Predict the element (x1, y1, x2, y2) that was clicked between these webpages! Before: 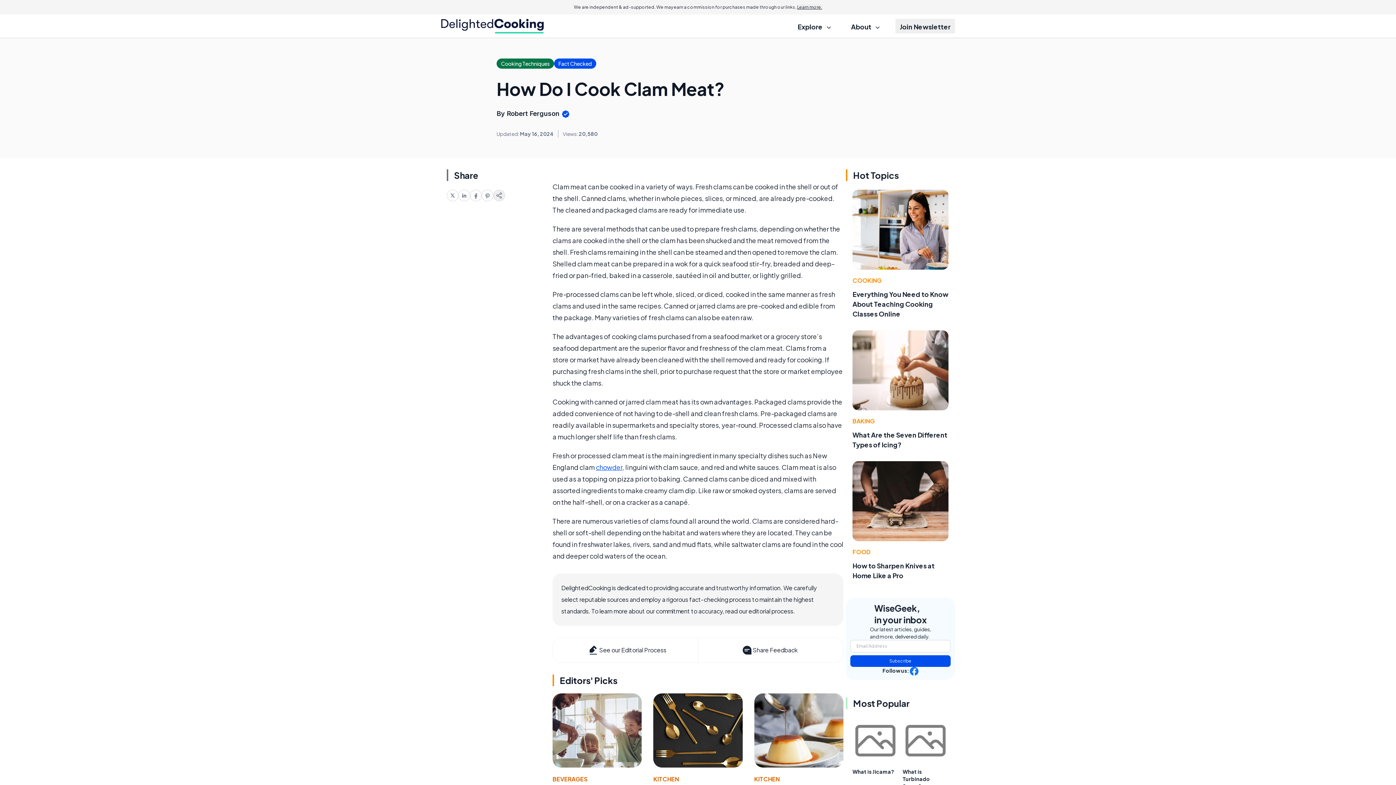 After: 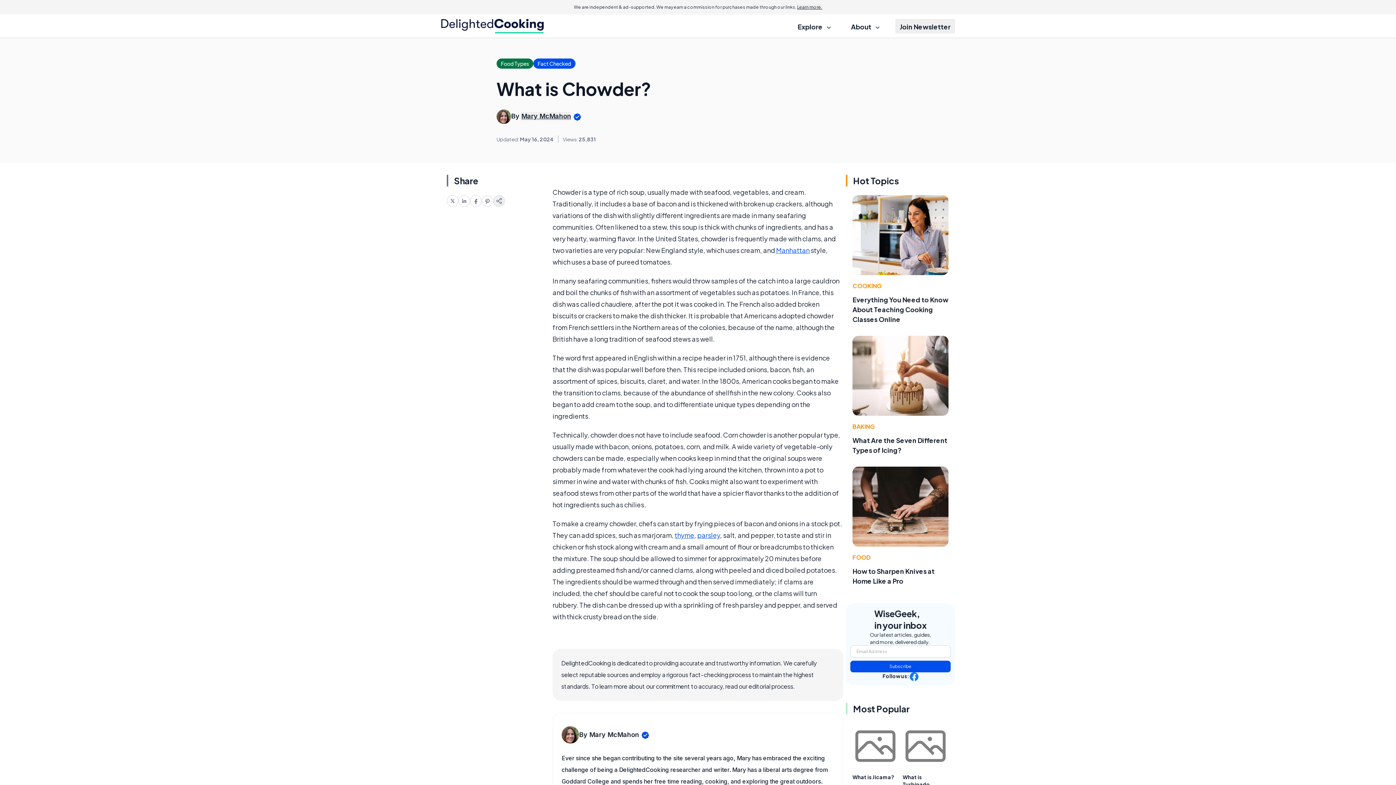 Action: label: chowder bbox: (596, 463, 622, 471)